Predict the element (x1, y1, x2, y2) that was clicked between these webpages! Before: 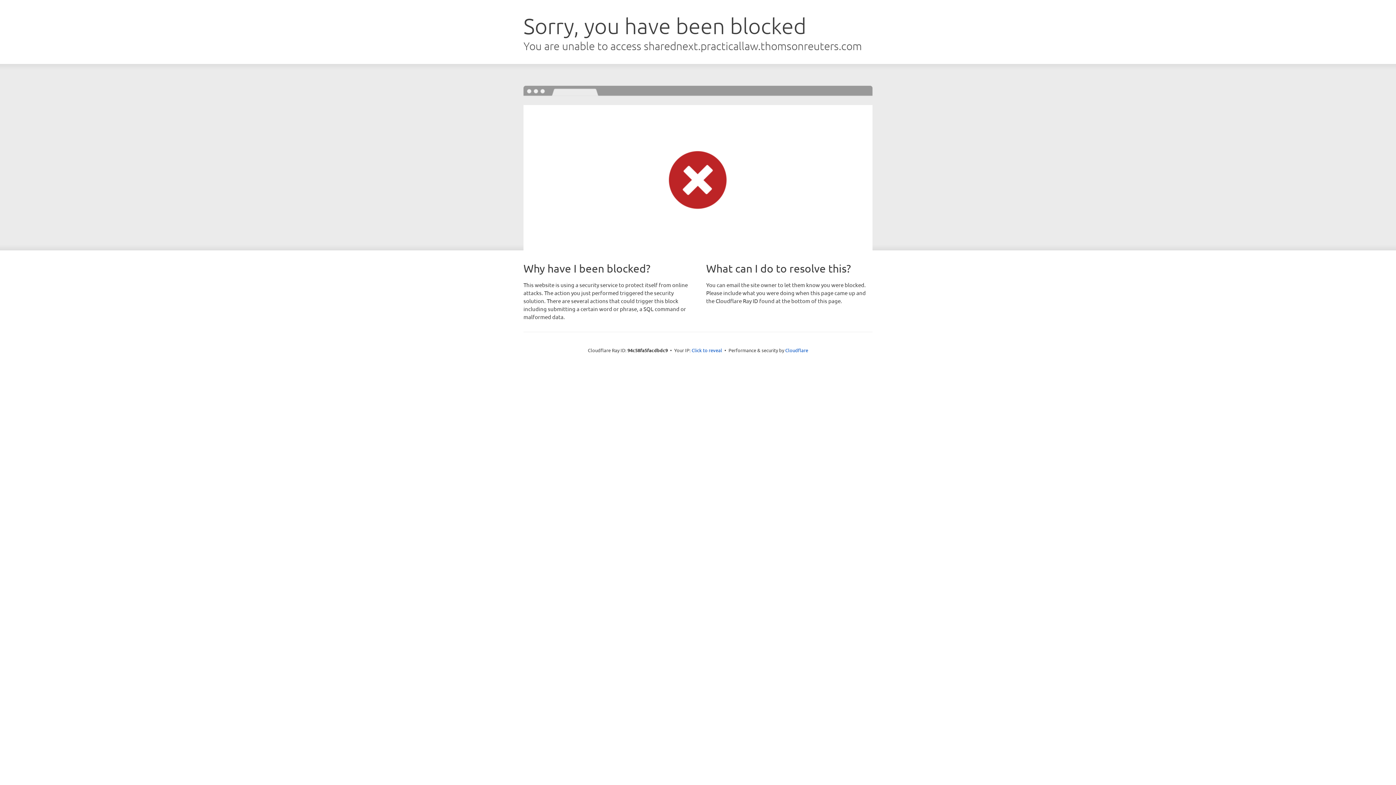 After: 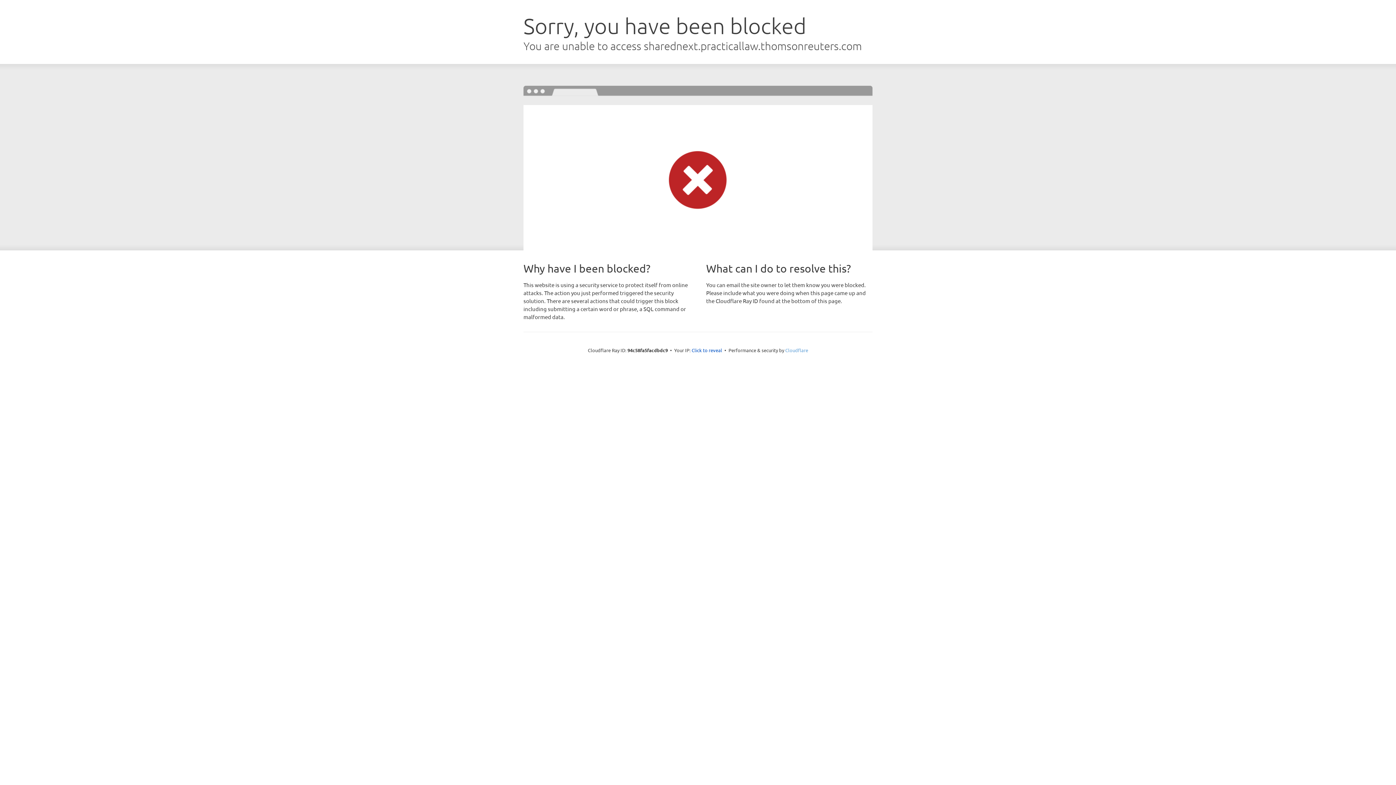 Action: bbox: (785, 347, 808, 353) label: Cloudflare